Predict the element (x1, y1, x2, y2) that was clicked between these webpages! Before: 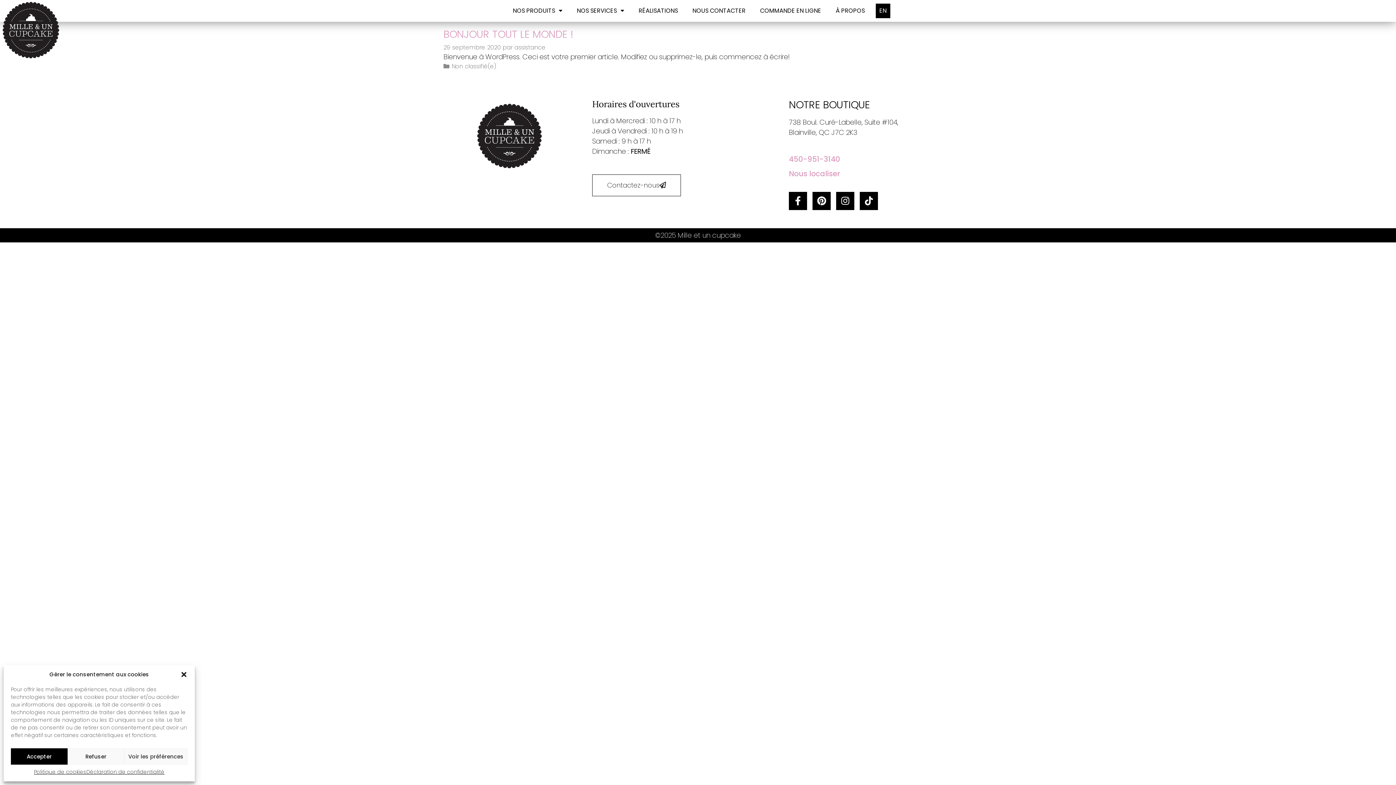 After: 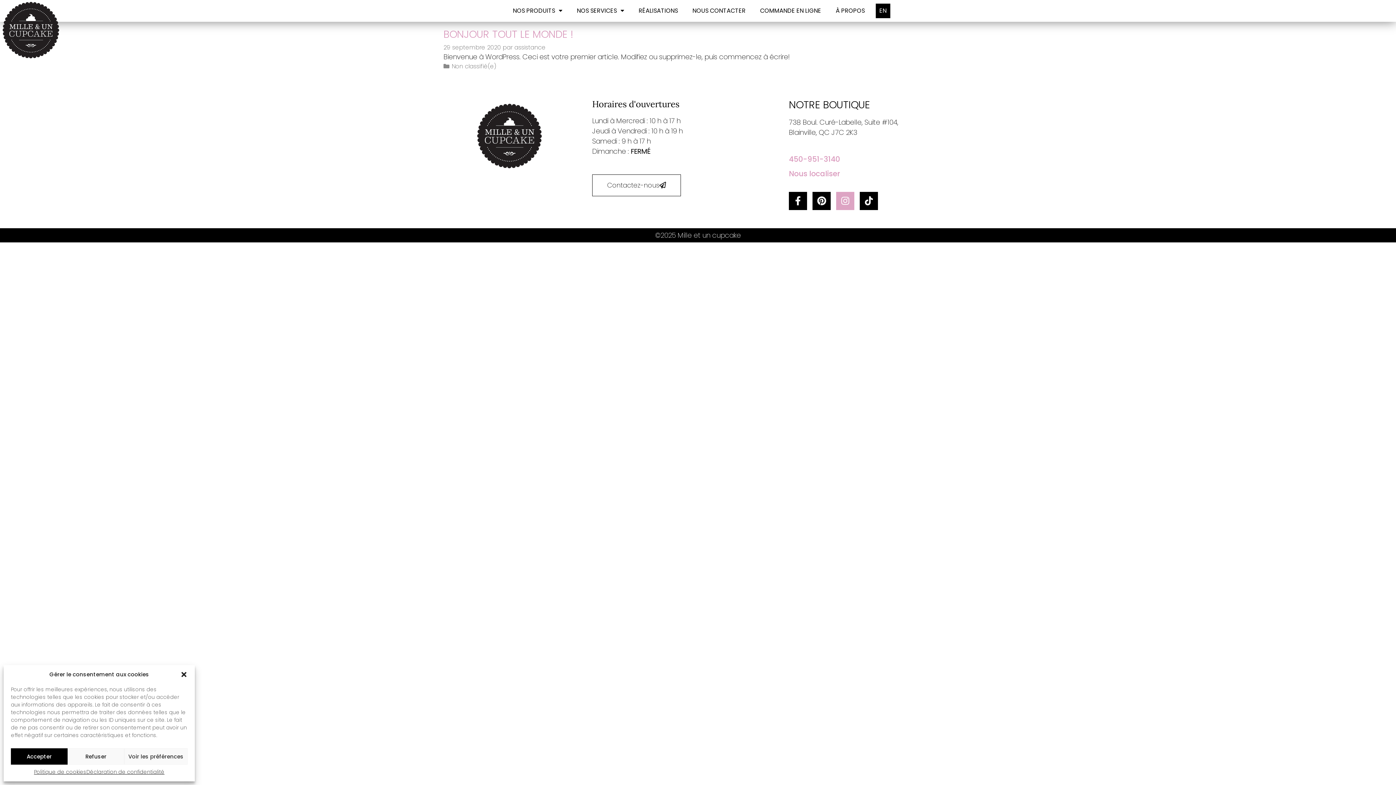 Action: bbox: (836, 191, 854, 210) label: Instagram